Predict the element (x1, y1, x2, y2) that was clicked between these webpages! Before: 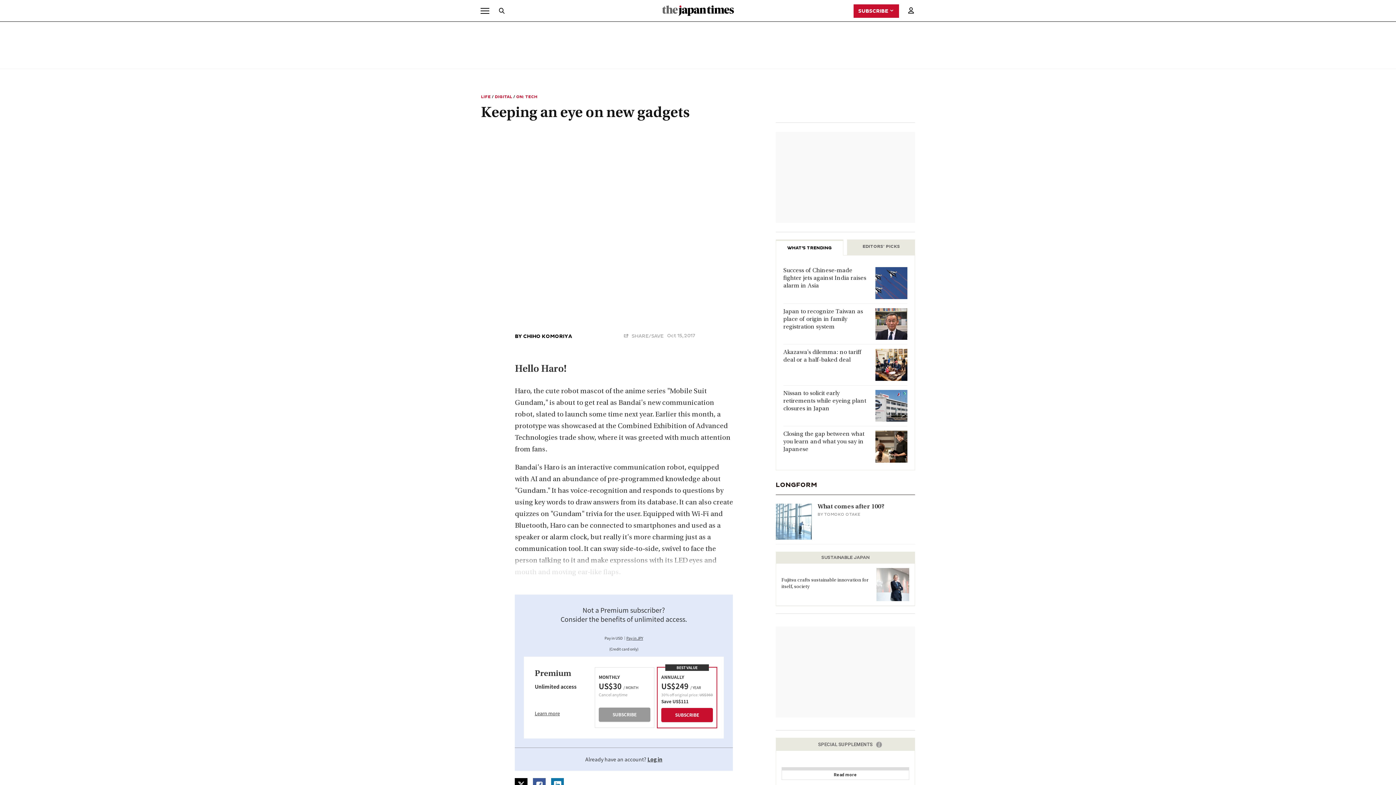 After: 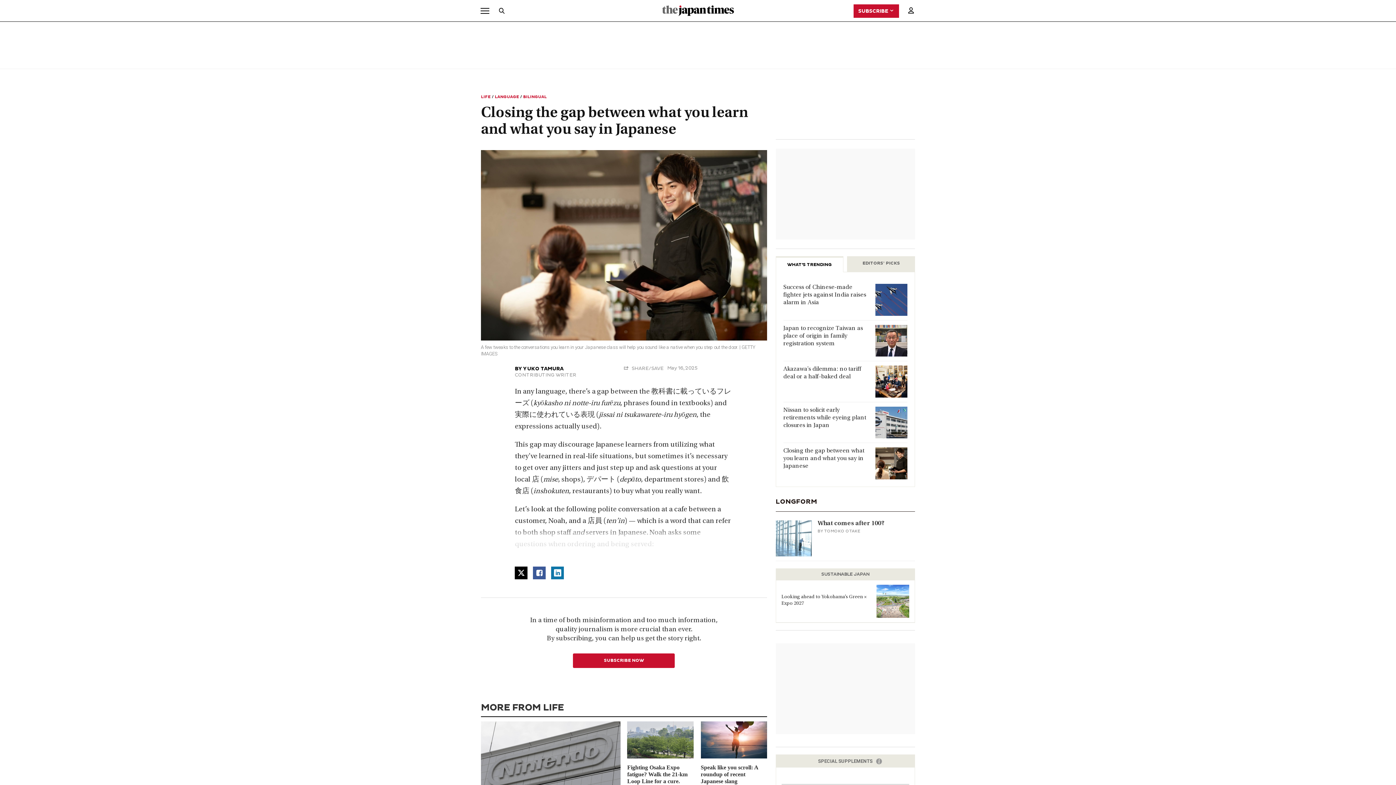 Action: label: Closing the gap between what you learn and what you say in Japanese bbox: (783, 431, 869, 453)